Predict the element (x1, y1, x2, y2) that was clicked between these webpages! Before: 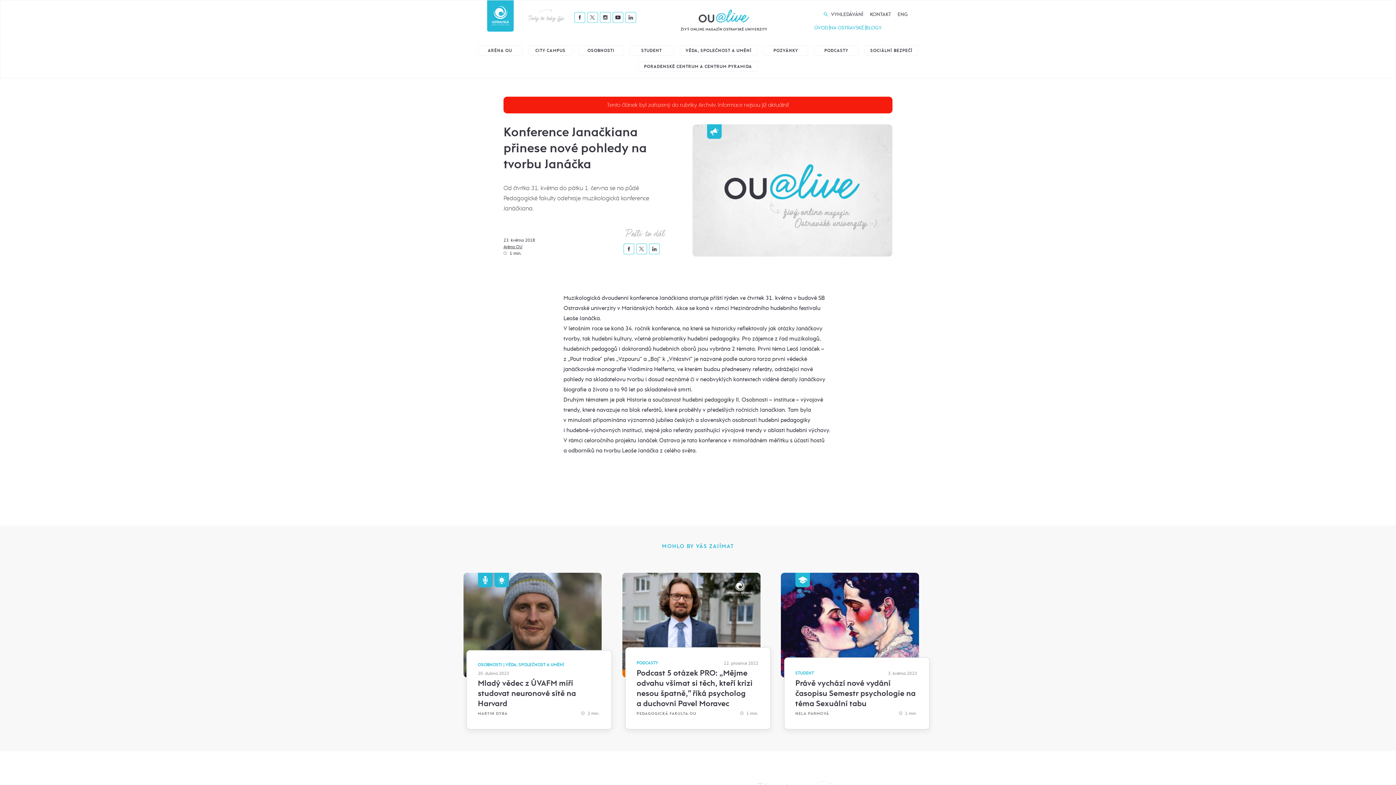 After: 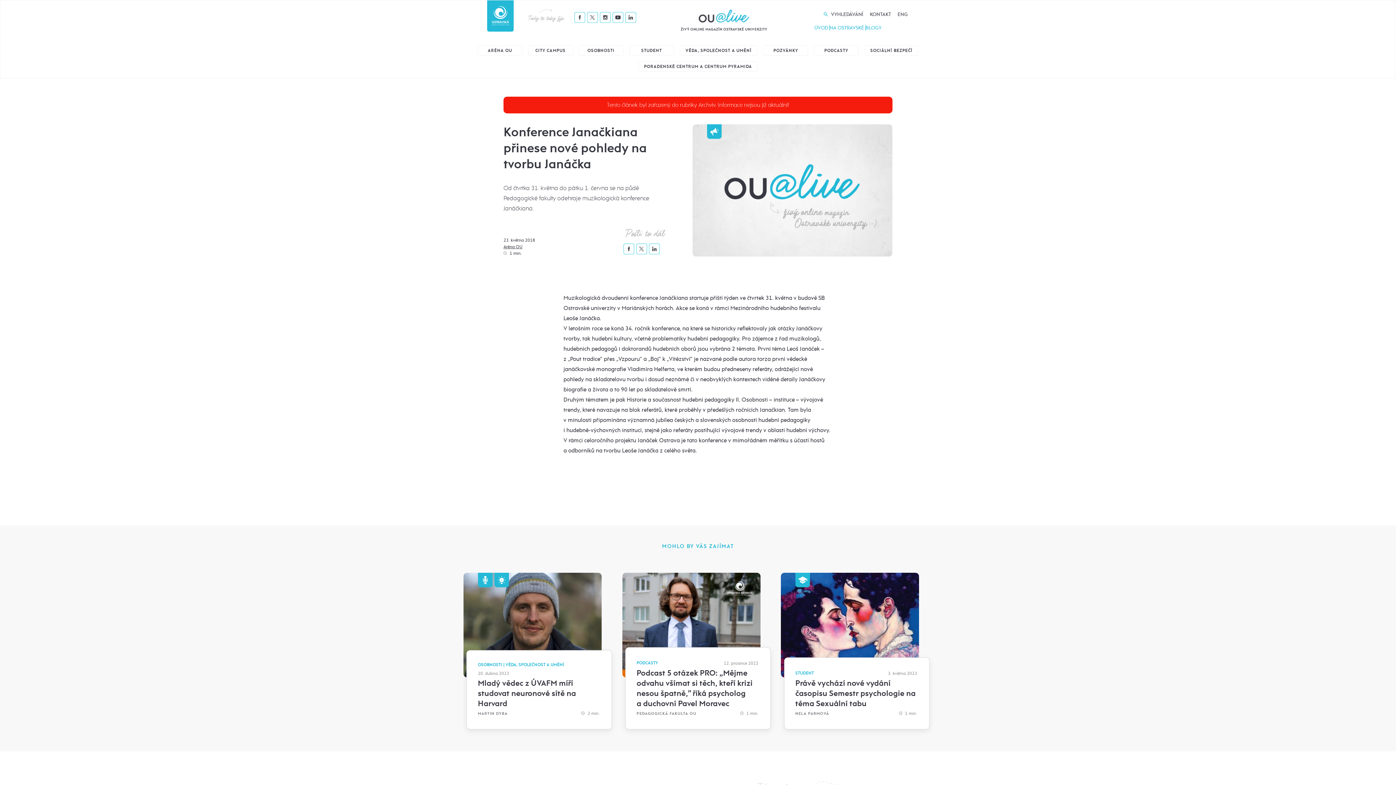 Action: bbox: (600, 17, 610, 24)